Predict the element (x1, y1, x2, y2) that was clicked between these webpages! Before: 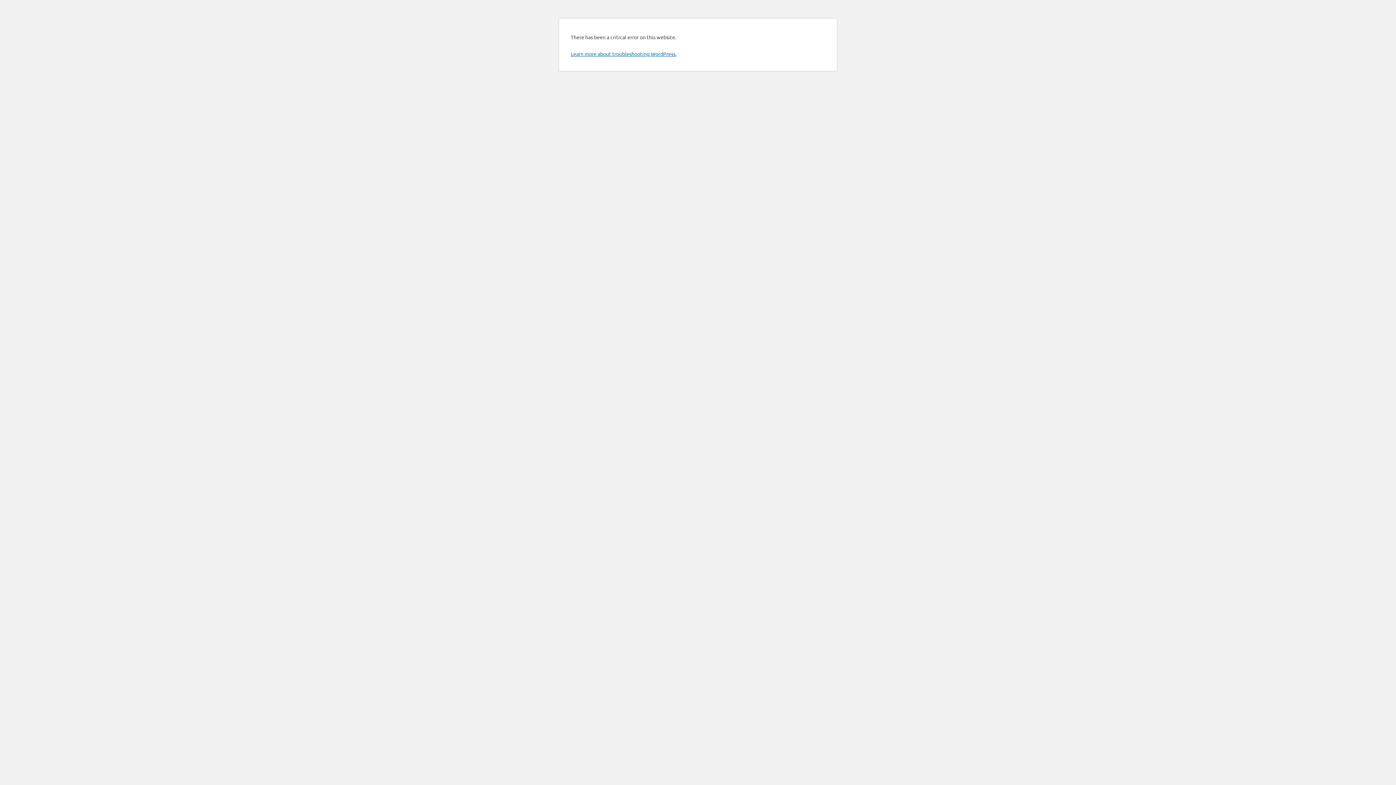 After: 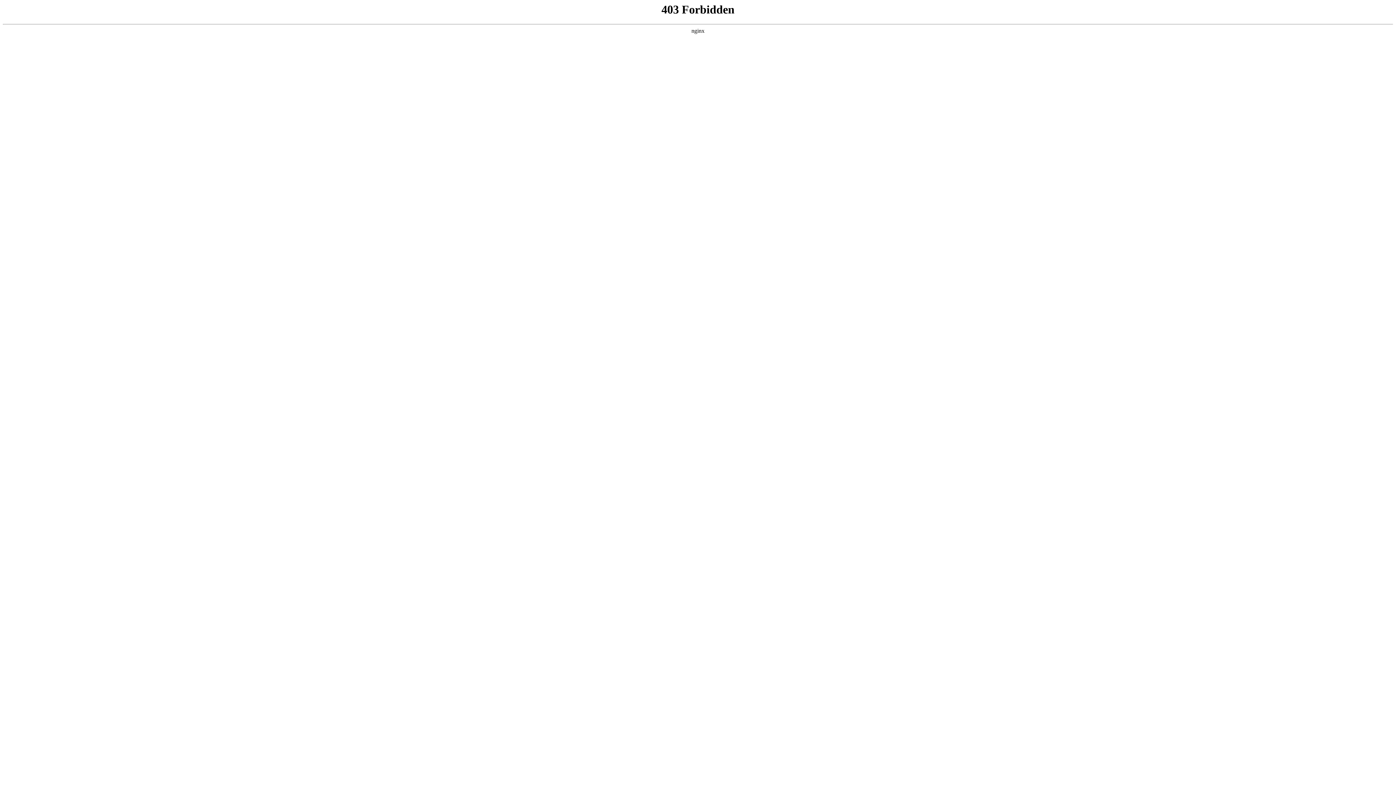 Action: label: Learn more about troubleshooting WordPress. bbox: (570, 50, 676, 57)